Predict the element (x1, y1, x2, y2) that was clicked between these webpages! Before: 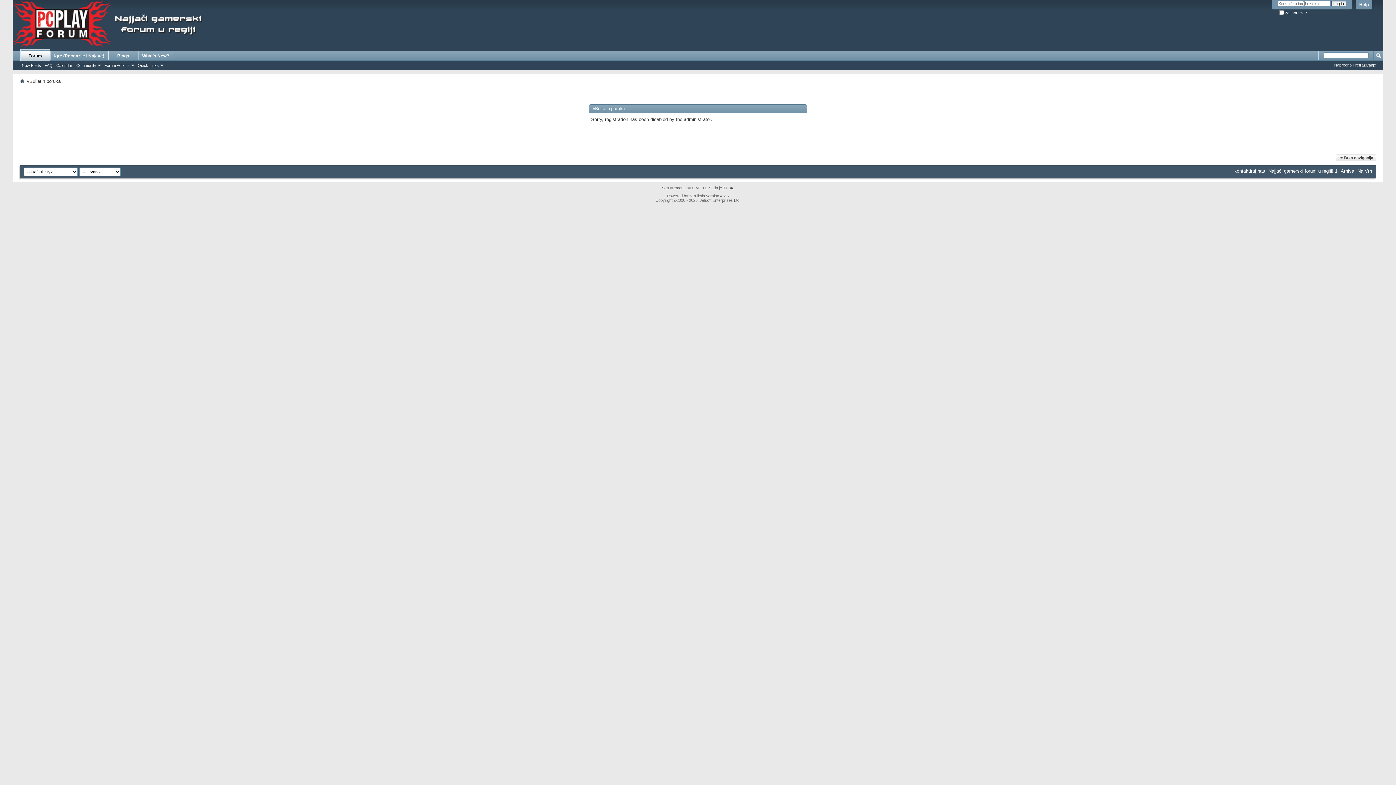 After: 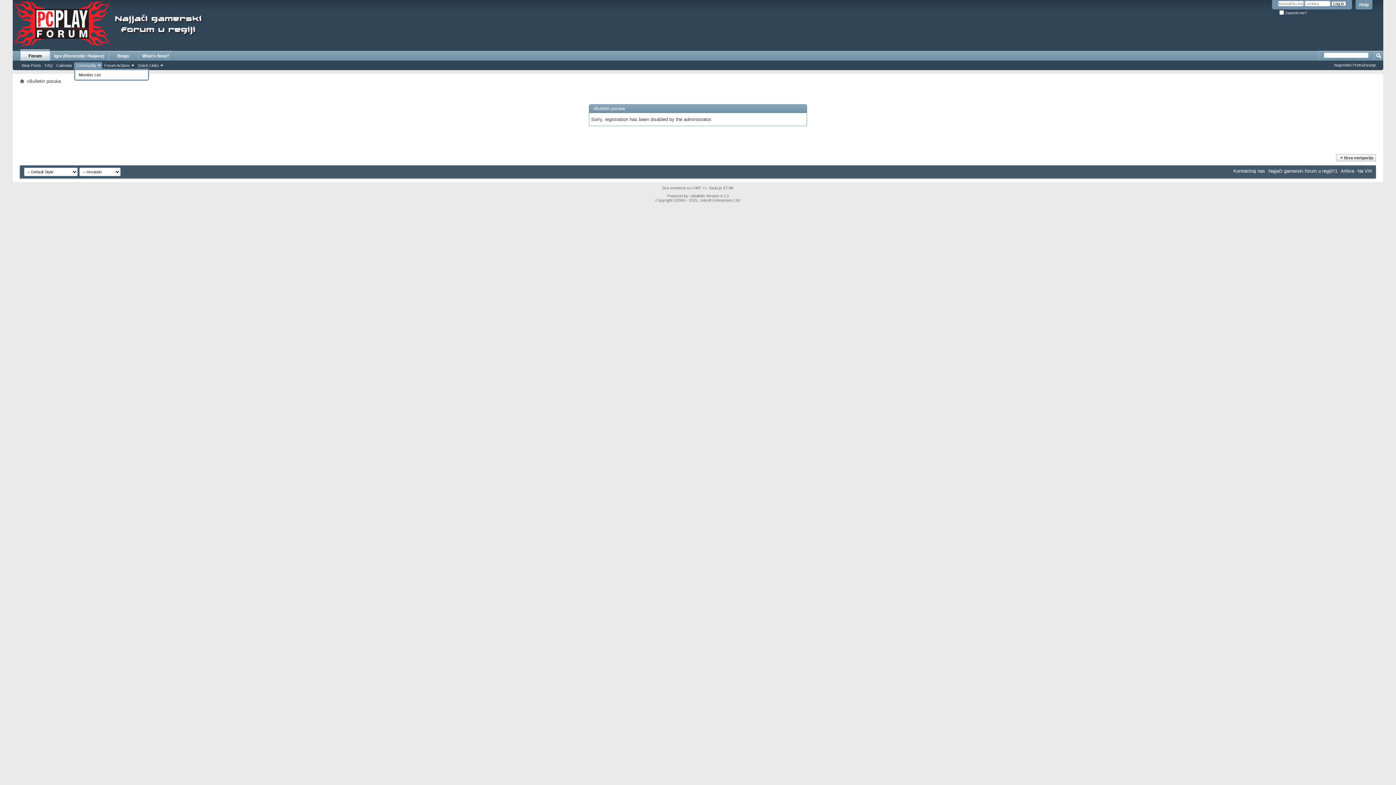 Action: label: Community bbox: (74, 62, 102, 68)